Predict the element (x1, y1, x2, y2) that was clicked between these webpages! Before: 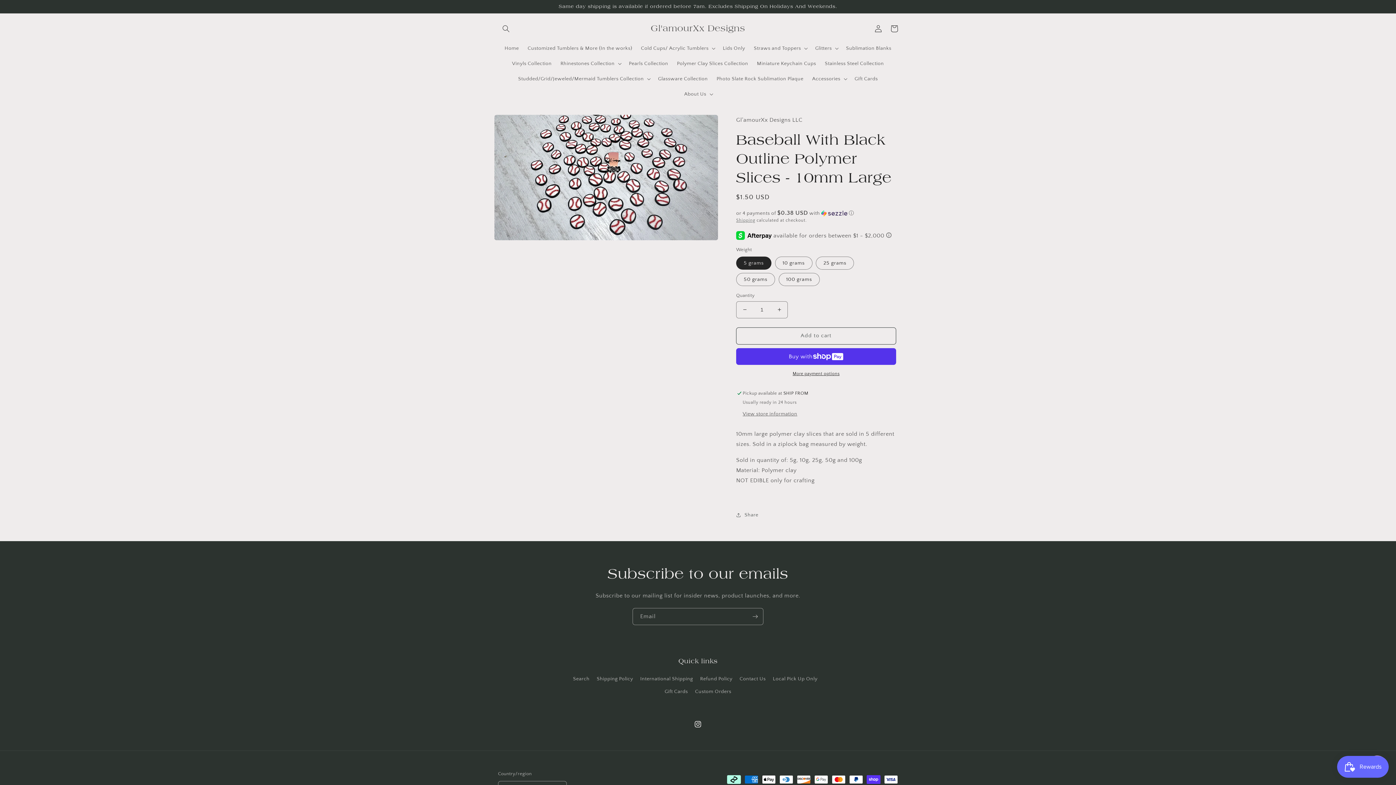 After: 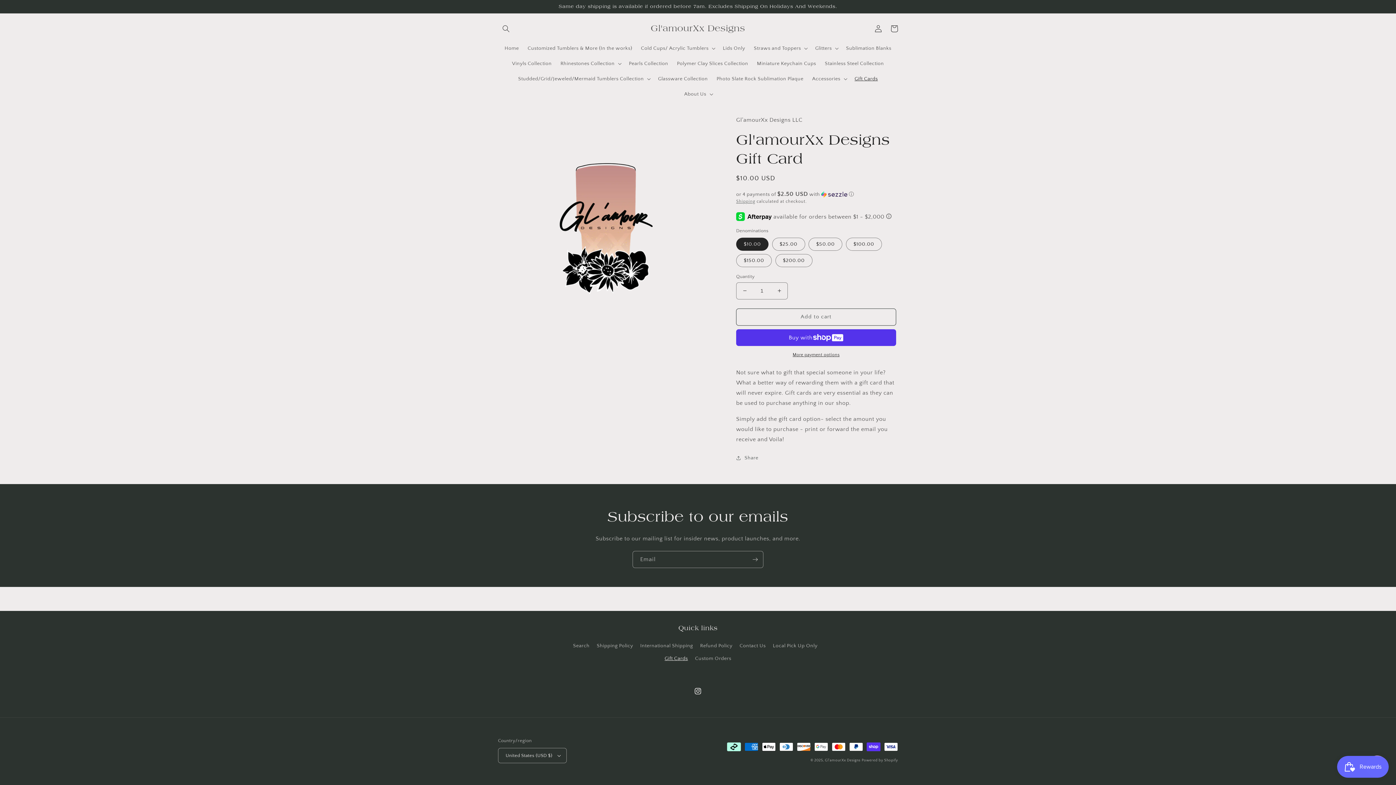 Action: label: Gift Cards bbox: (664, 685, 688, 698)